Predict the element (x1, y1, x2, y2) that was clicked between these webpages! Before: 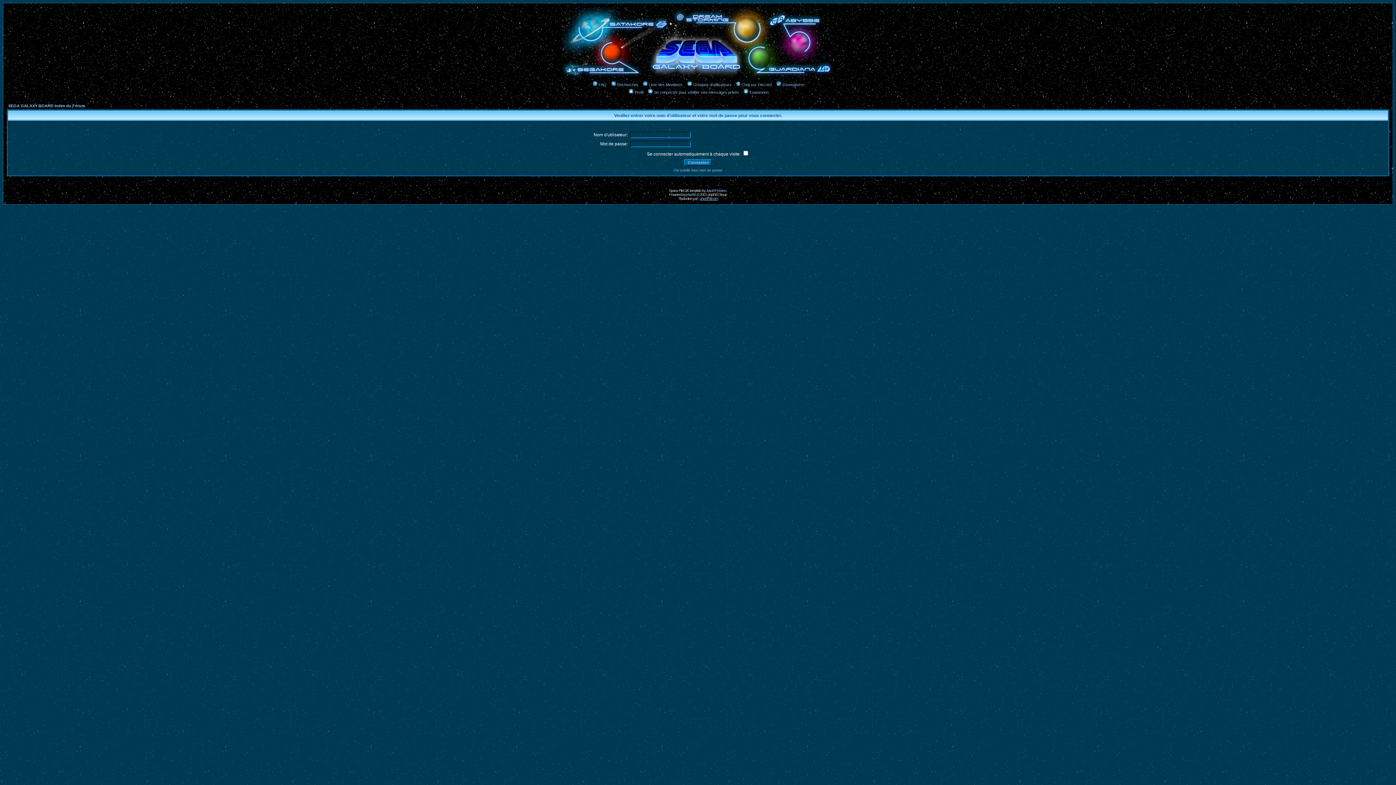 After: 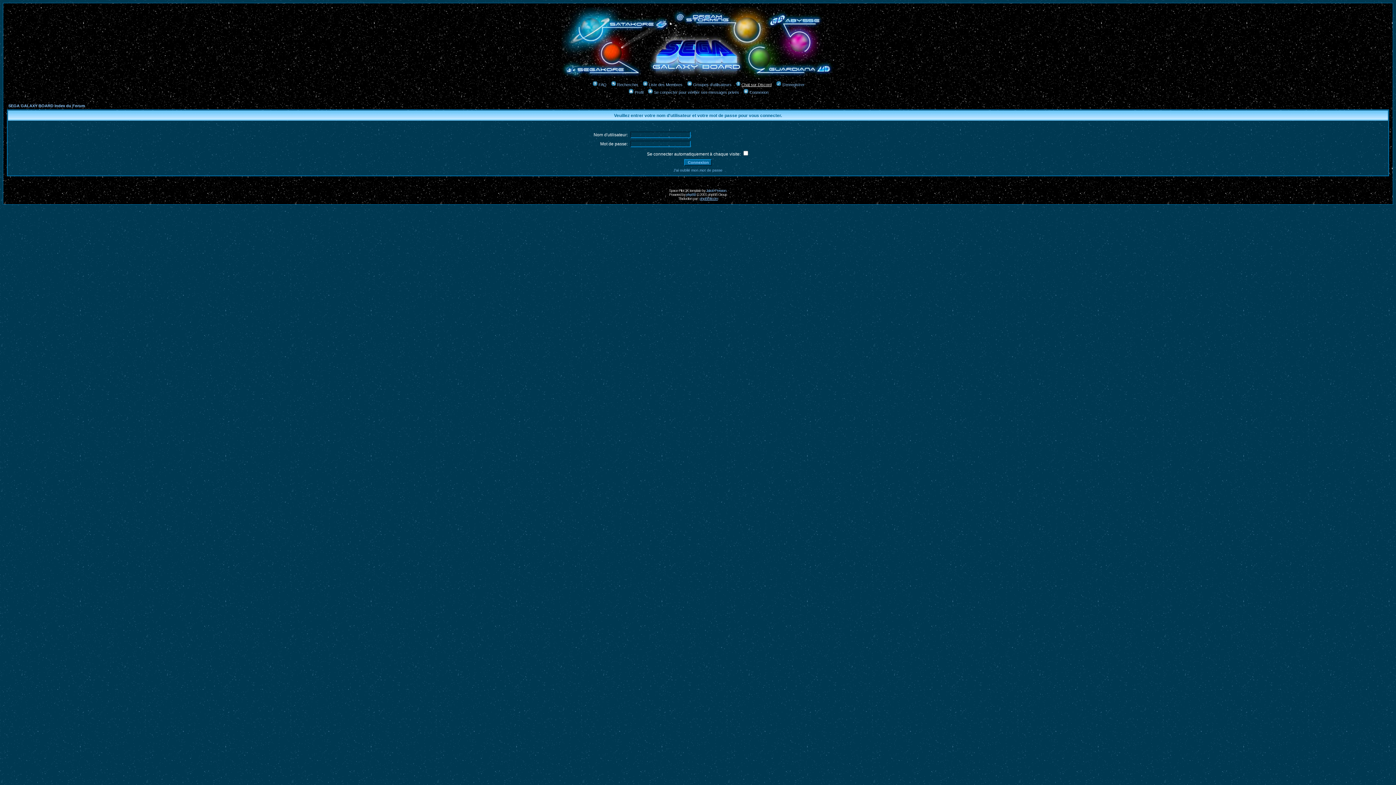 Action: bbox: (735, 82, 771, 86) label: Chat sur Discord